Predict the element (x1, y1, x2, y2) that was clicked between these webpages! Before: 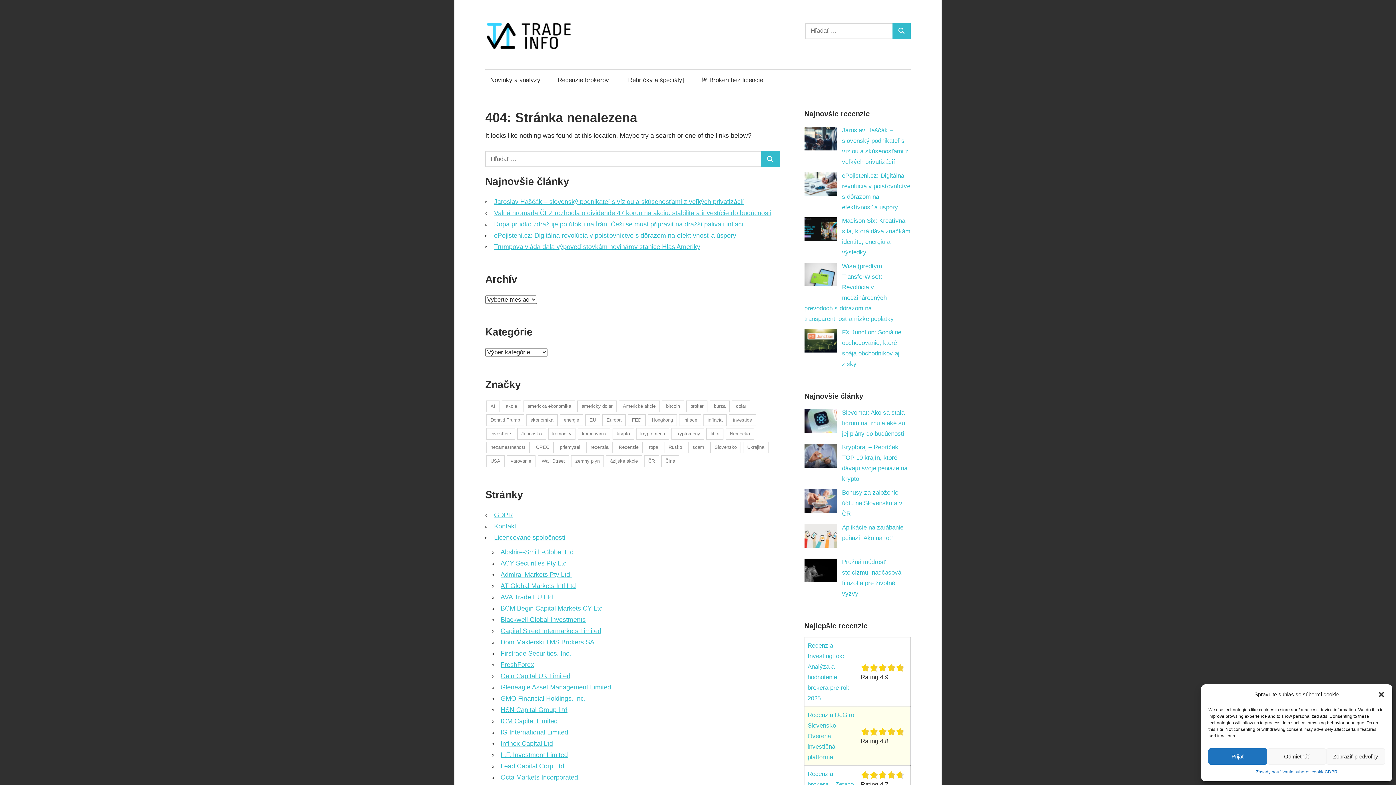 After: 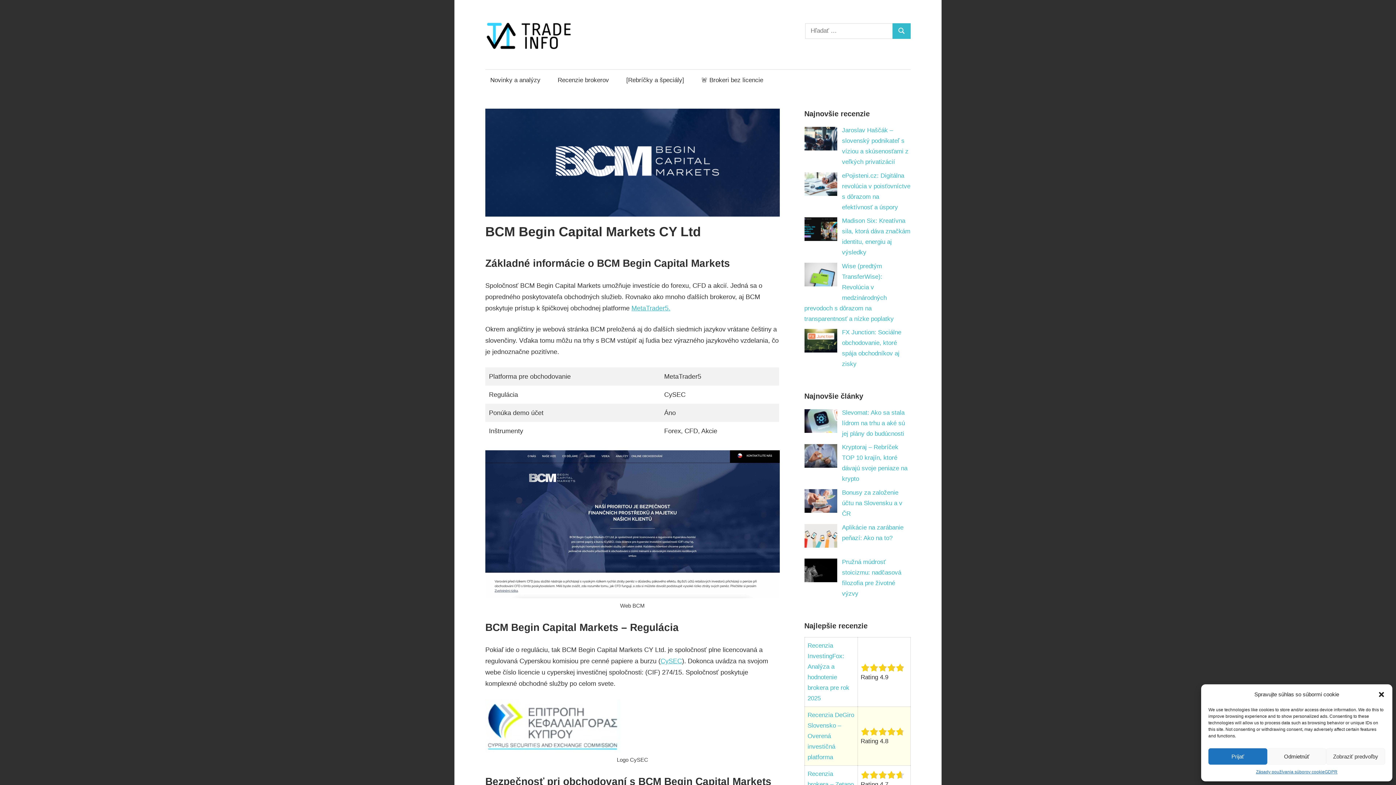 Action: bbox: (500, 605, 602, 612) label: BCM Begin Capital Markets CY Ltd